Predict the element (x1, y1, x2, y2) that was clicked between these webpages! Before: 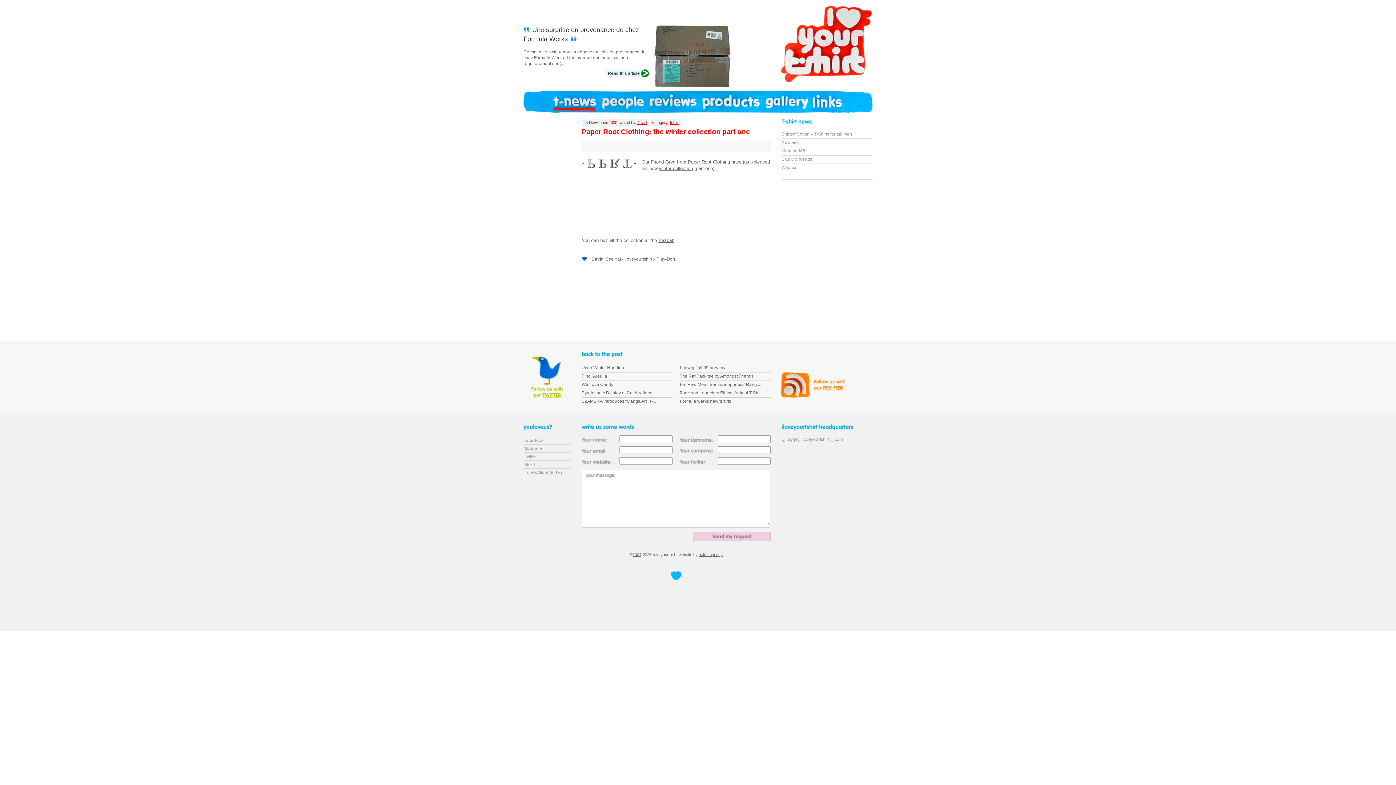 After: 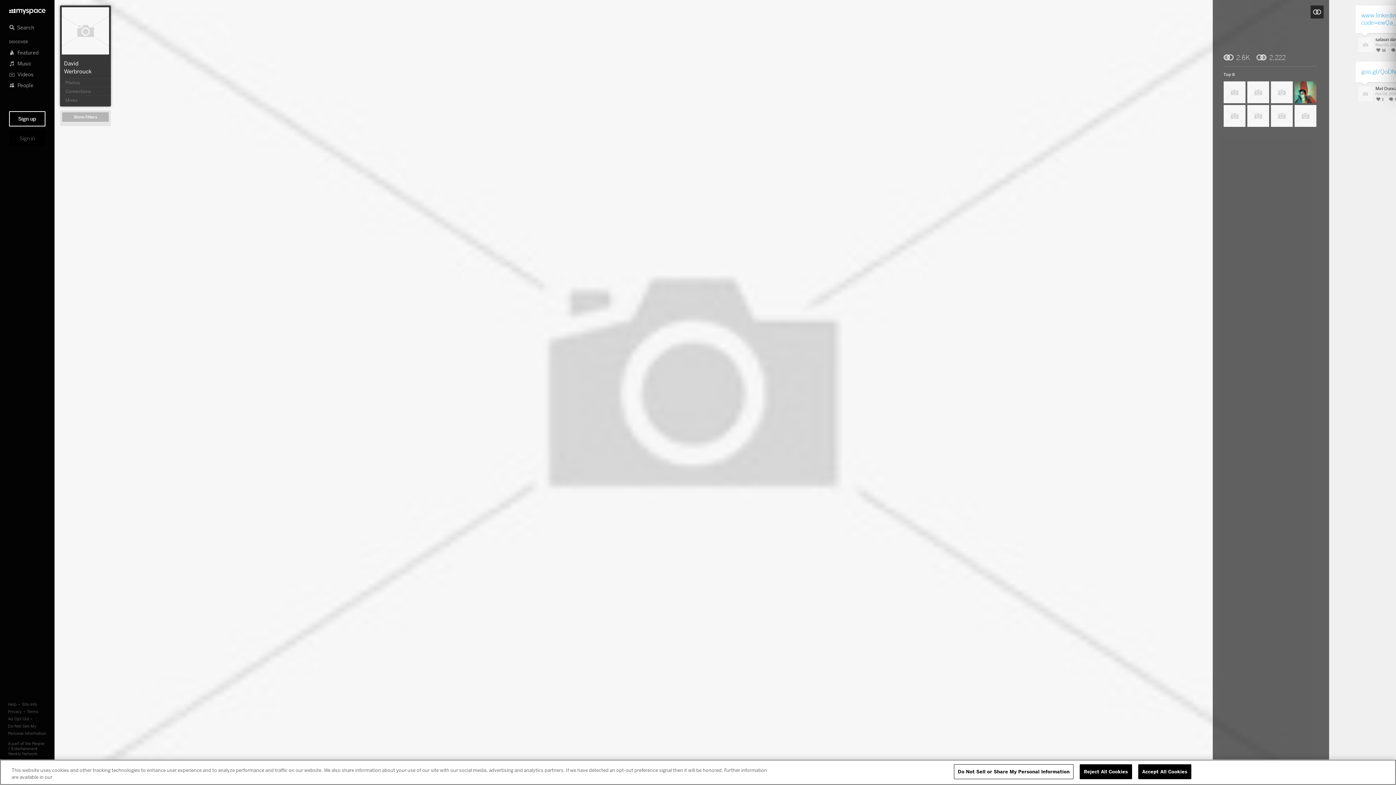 Action: bbox: (523, 444, 570, 452) label: MySpace